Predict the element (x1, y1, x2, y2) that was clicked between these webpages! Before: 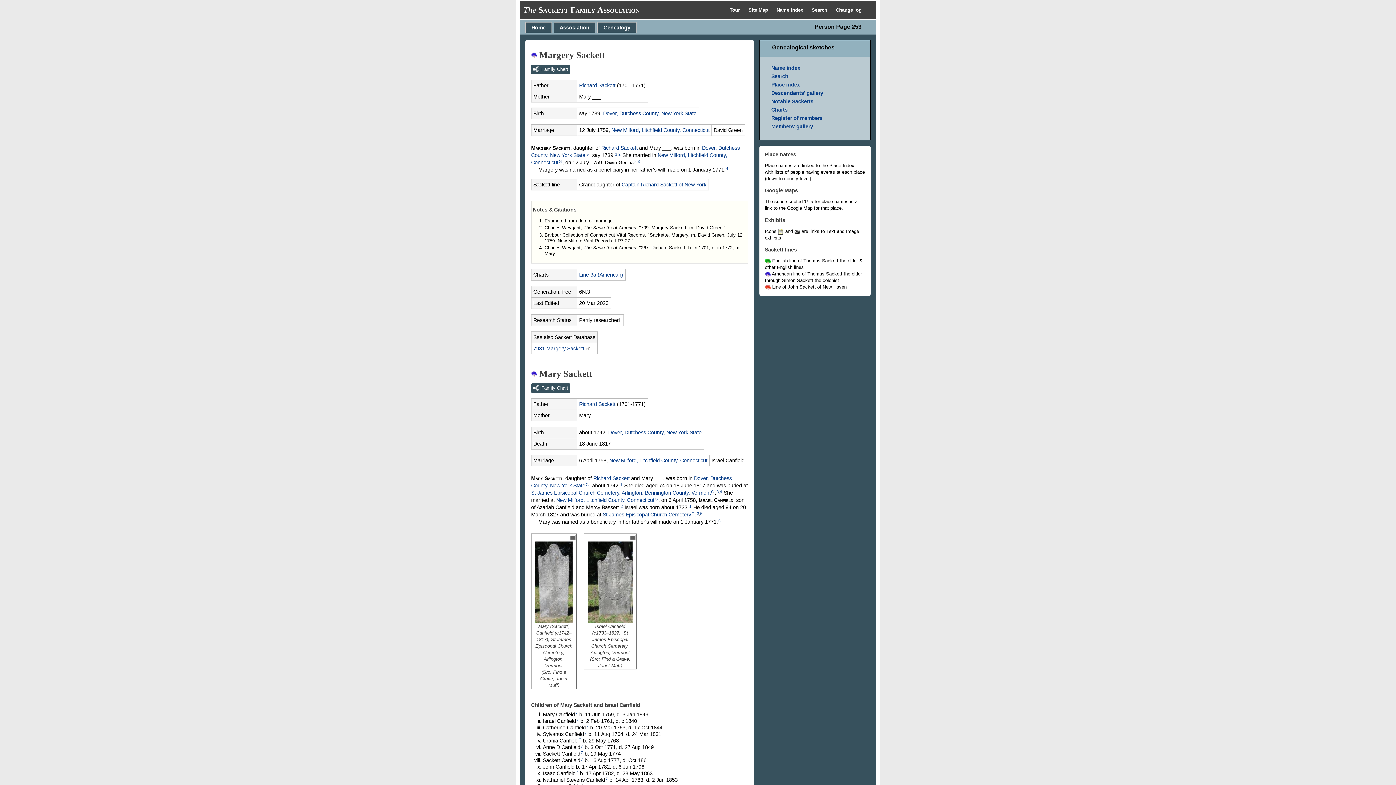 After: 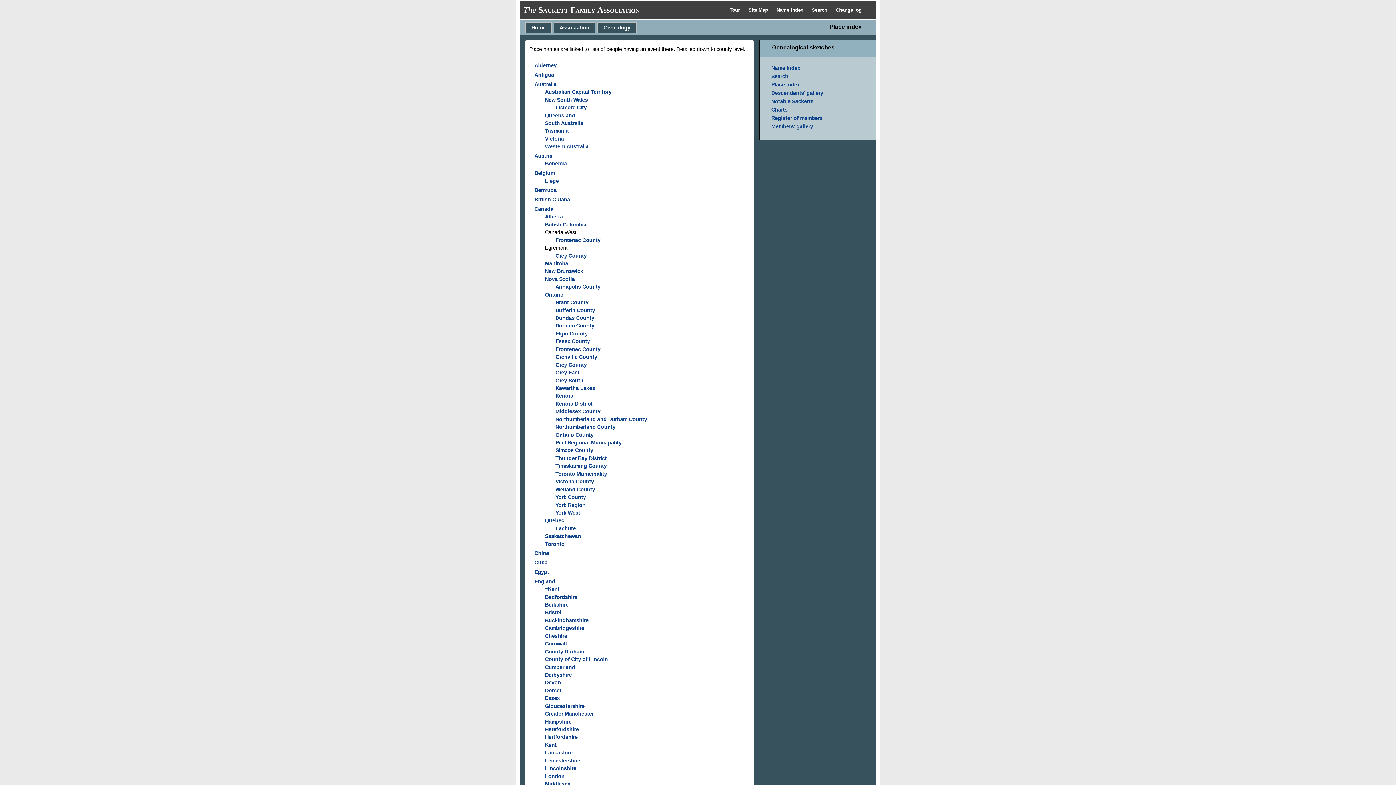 Action: bbox: (771, 81, 800, 87) label: Place index